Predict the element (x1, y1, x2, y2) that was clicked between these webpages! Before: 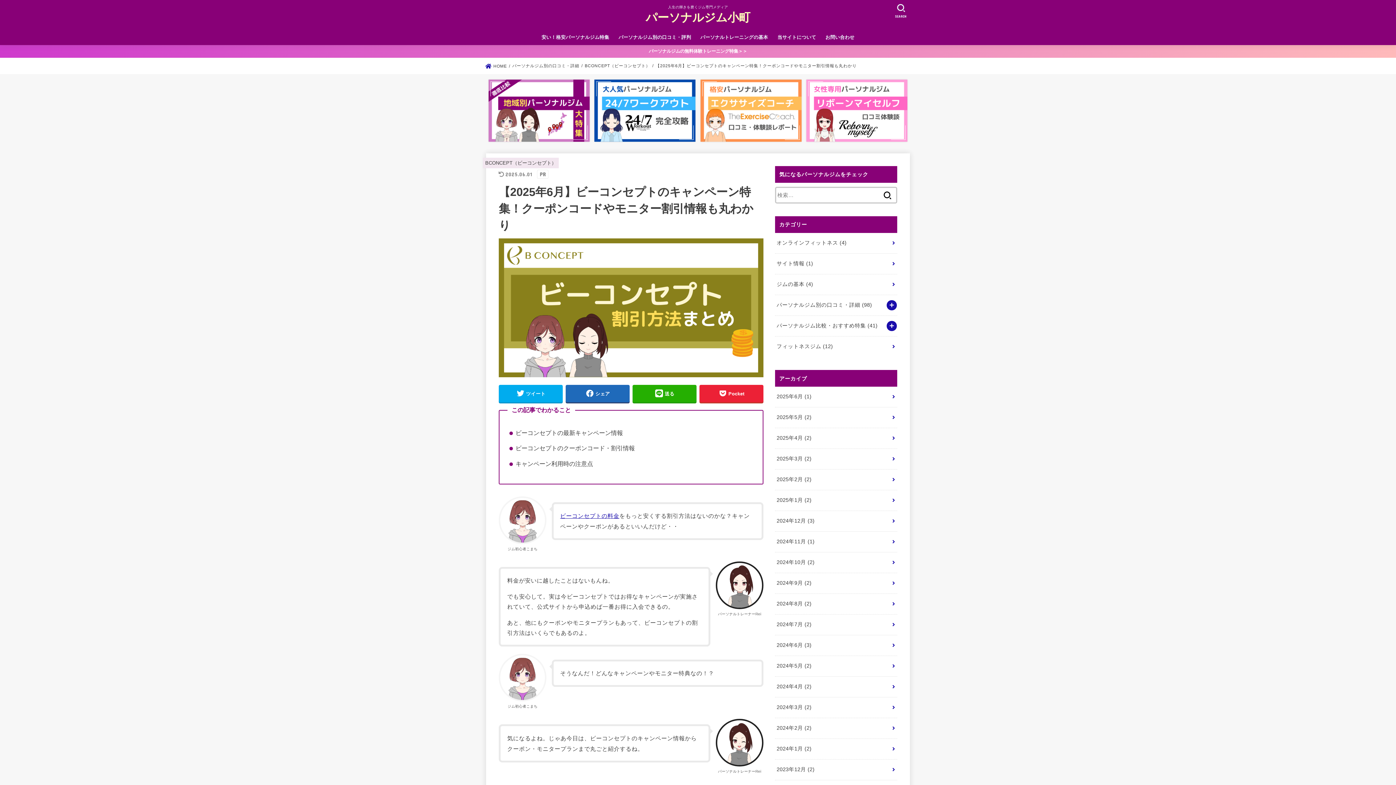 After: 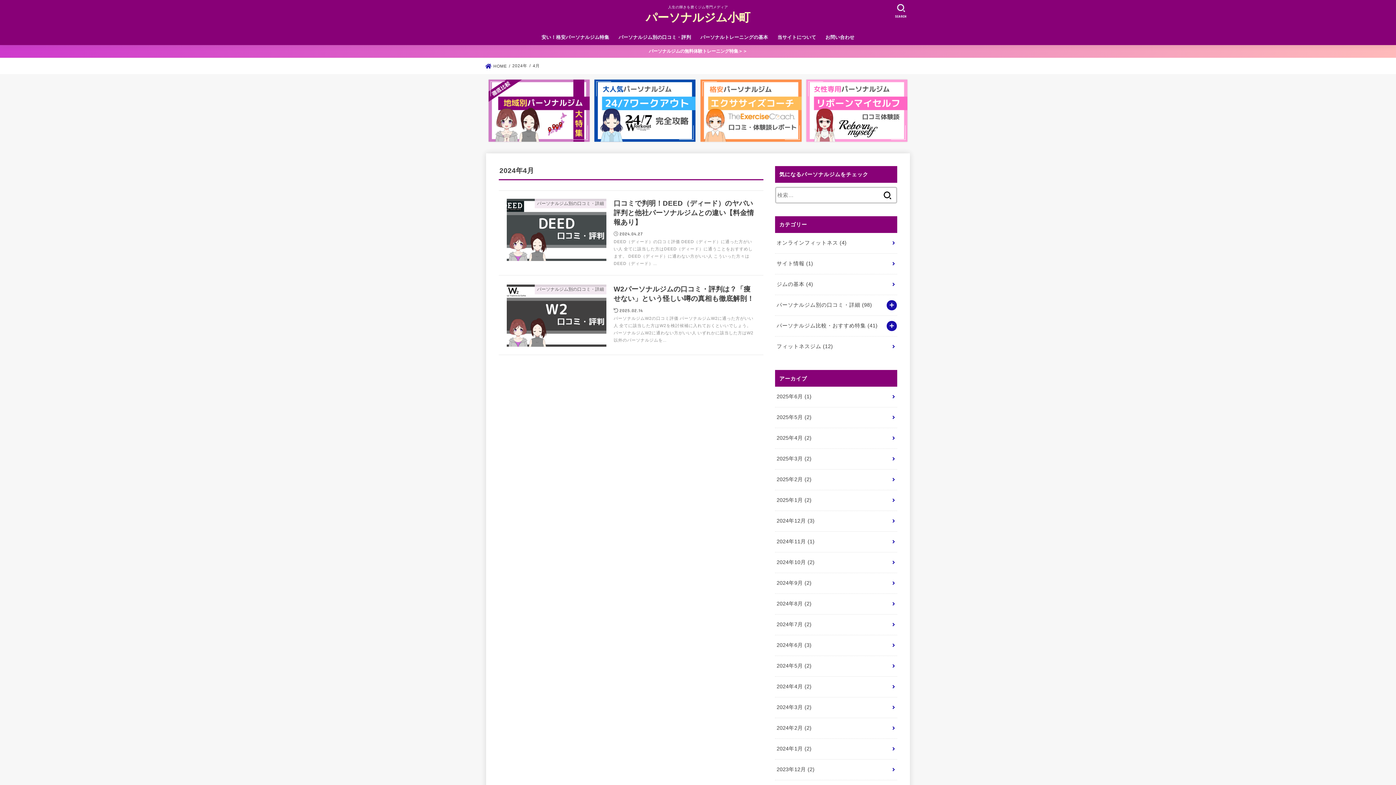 Action: bbox: (775, 677, 897, 697) label: 2024年4月 (2)